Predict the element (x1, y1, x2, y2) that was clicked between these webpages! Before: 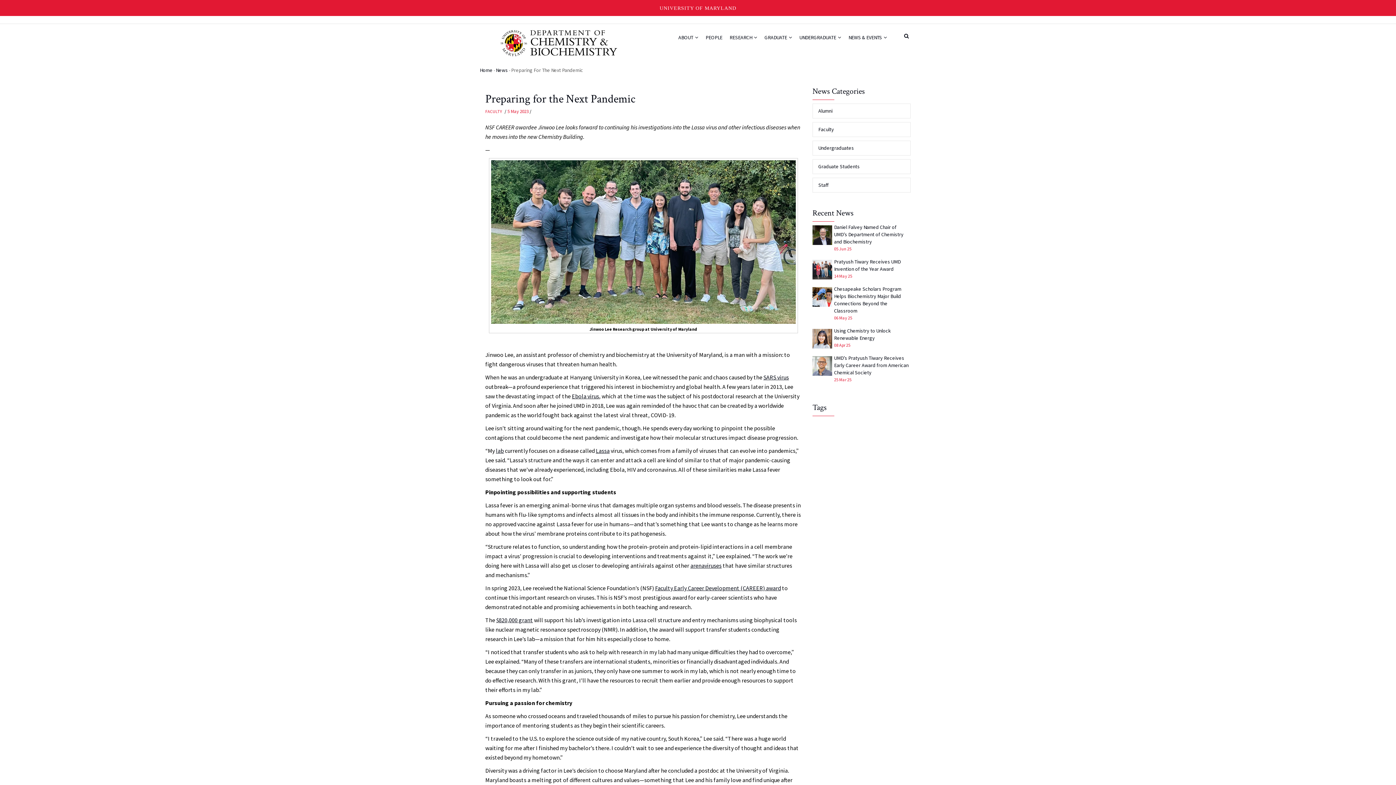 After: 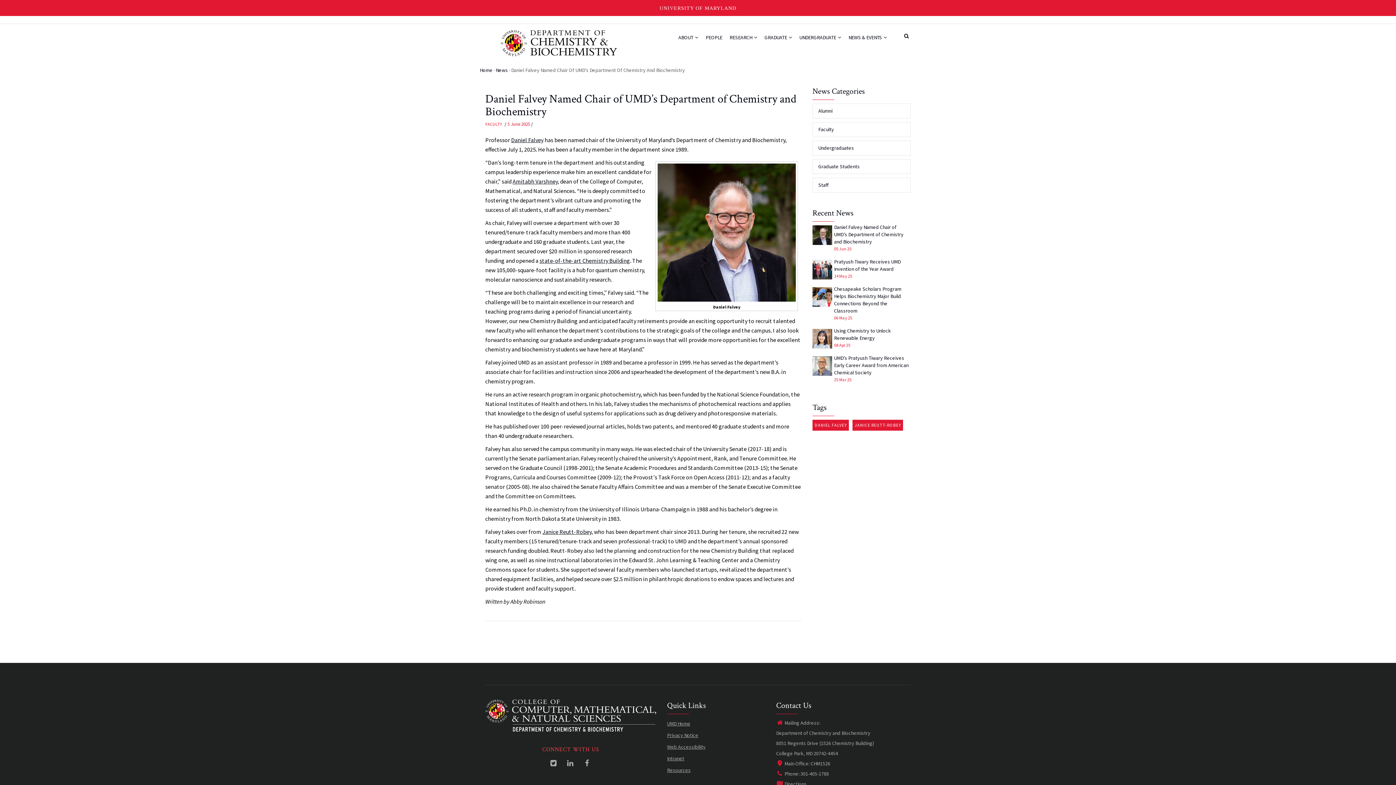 Action: bbox: (812, 225, 832, 245)